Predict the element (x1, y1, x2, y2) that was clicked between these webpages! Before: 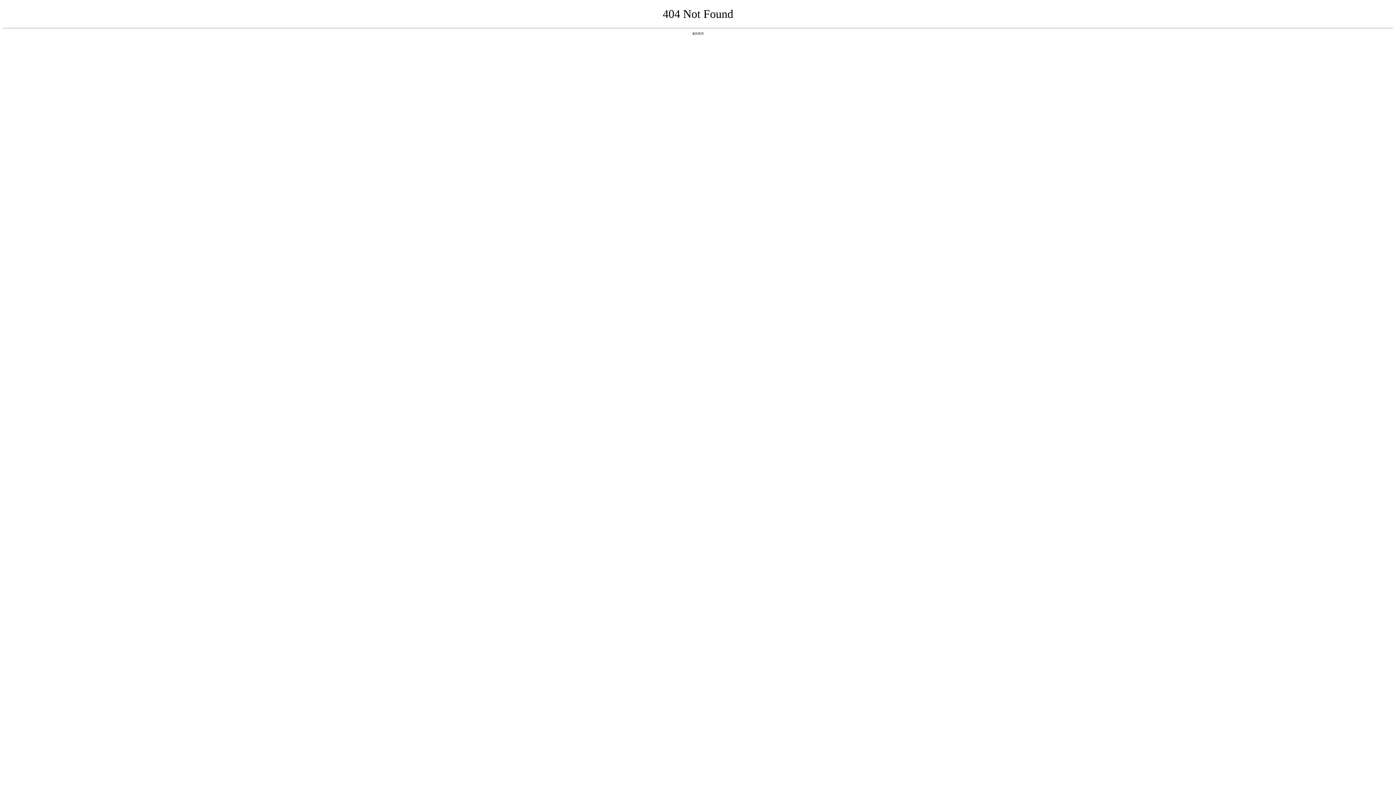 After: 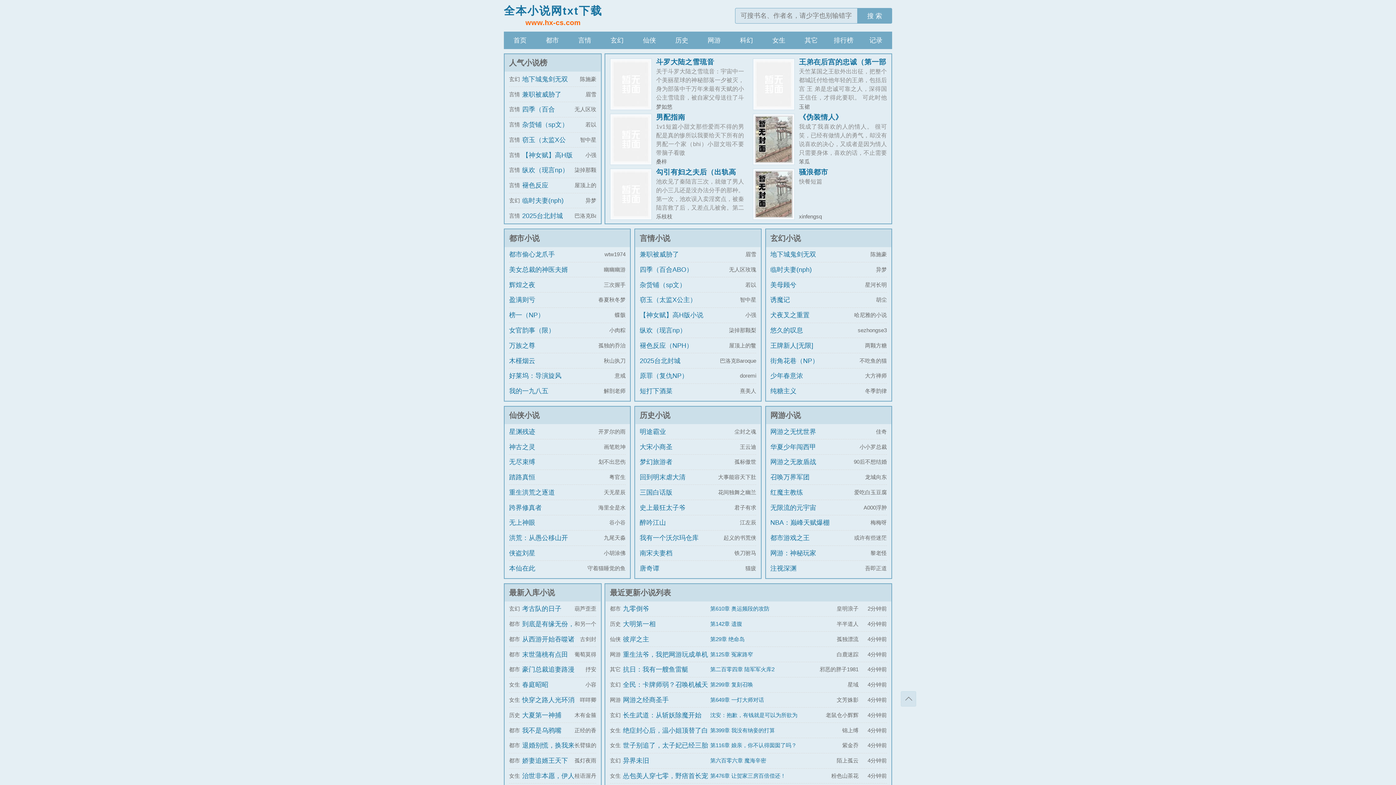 Action: label: 返回首页 bbox: (692, 31, 704, 35)